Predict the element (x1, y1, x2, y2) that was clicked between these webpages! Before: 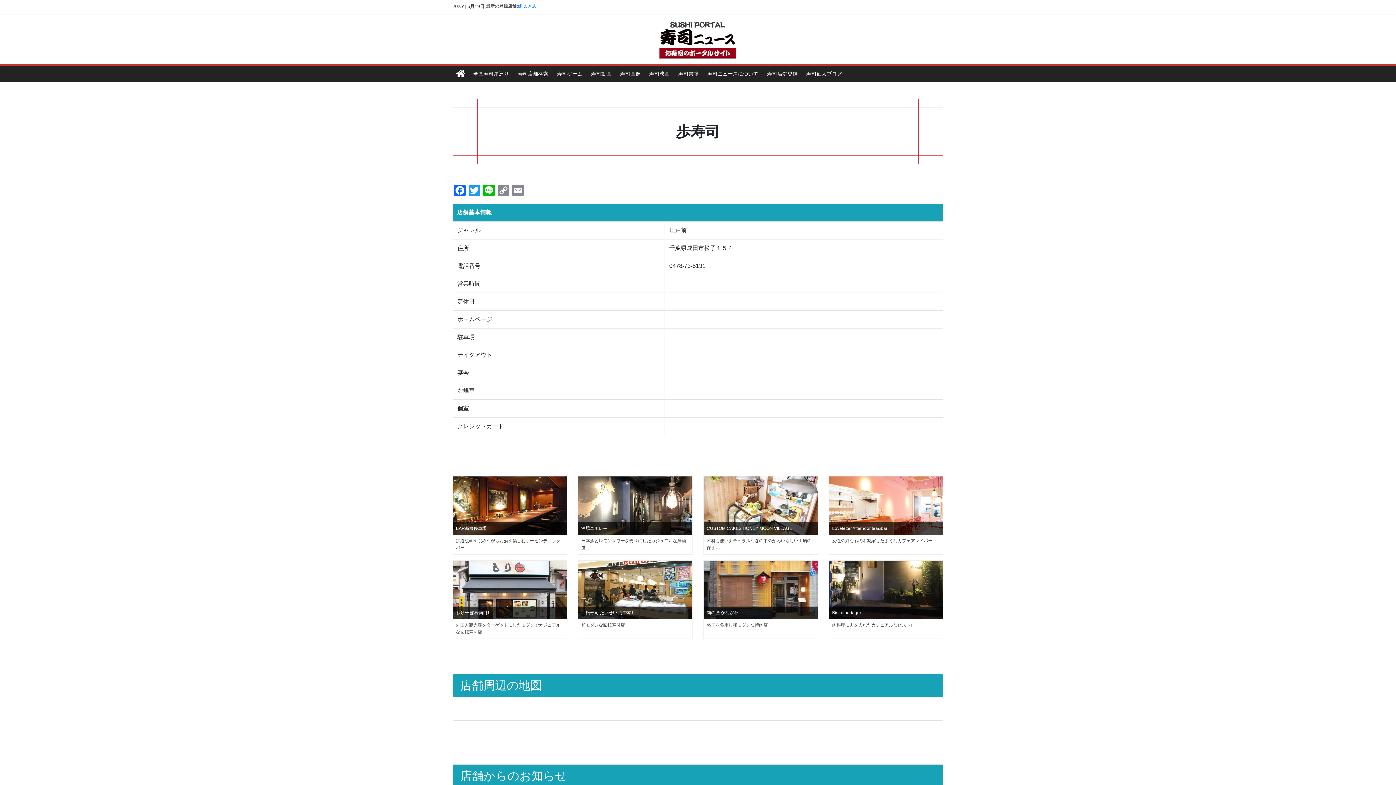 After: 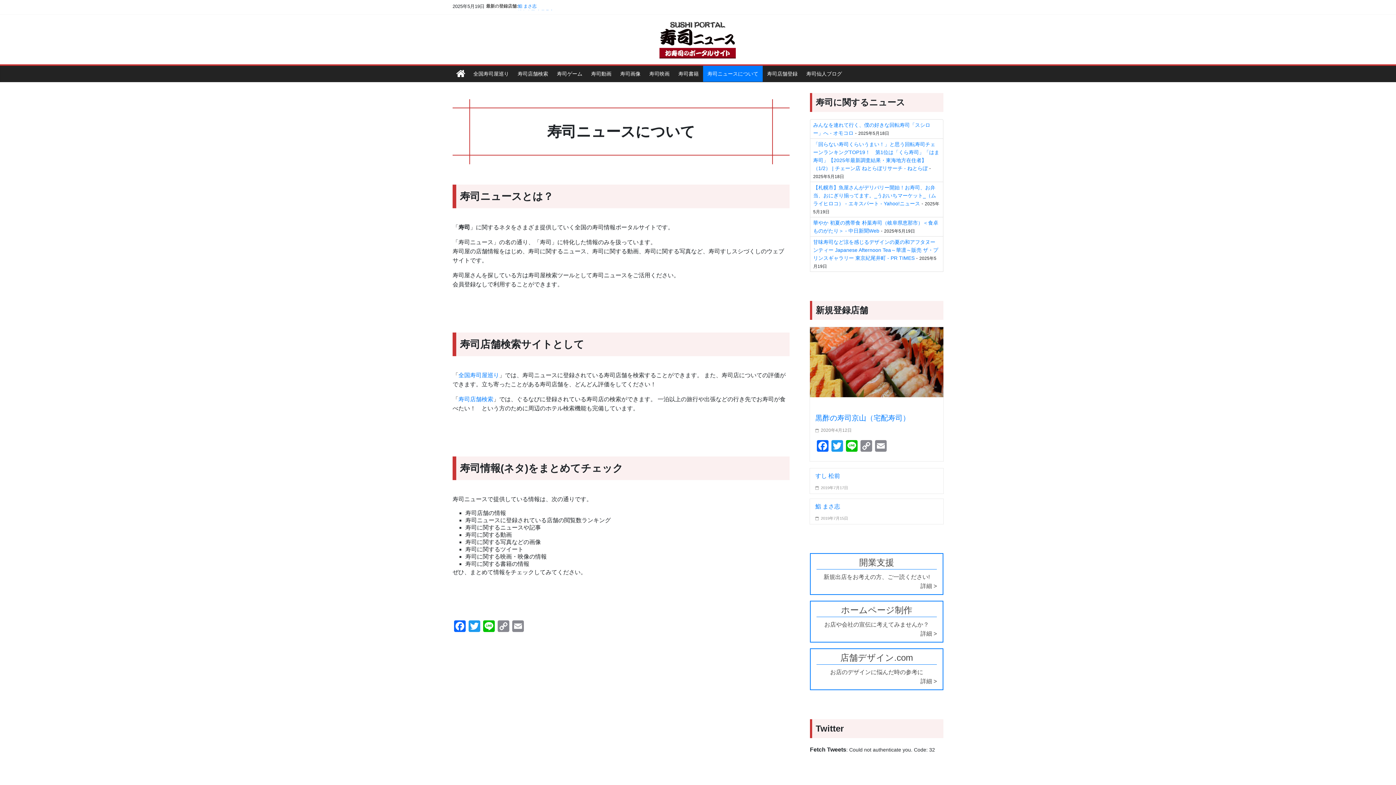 Action: bbox: (703, 65, 762, 81) label: 寿司ニュースについて